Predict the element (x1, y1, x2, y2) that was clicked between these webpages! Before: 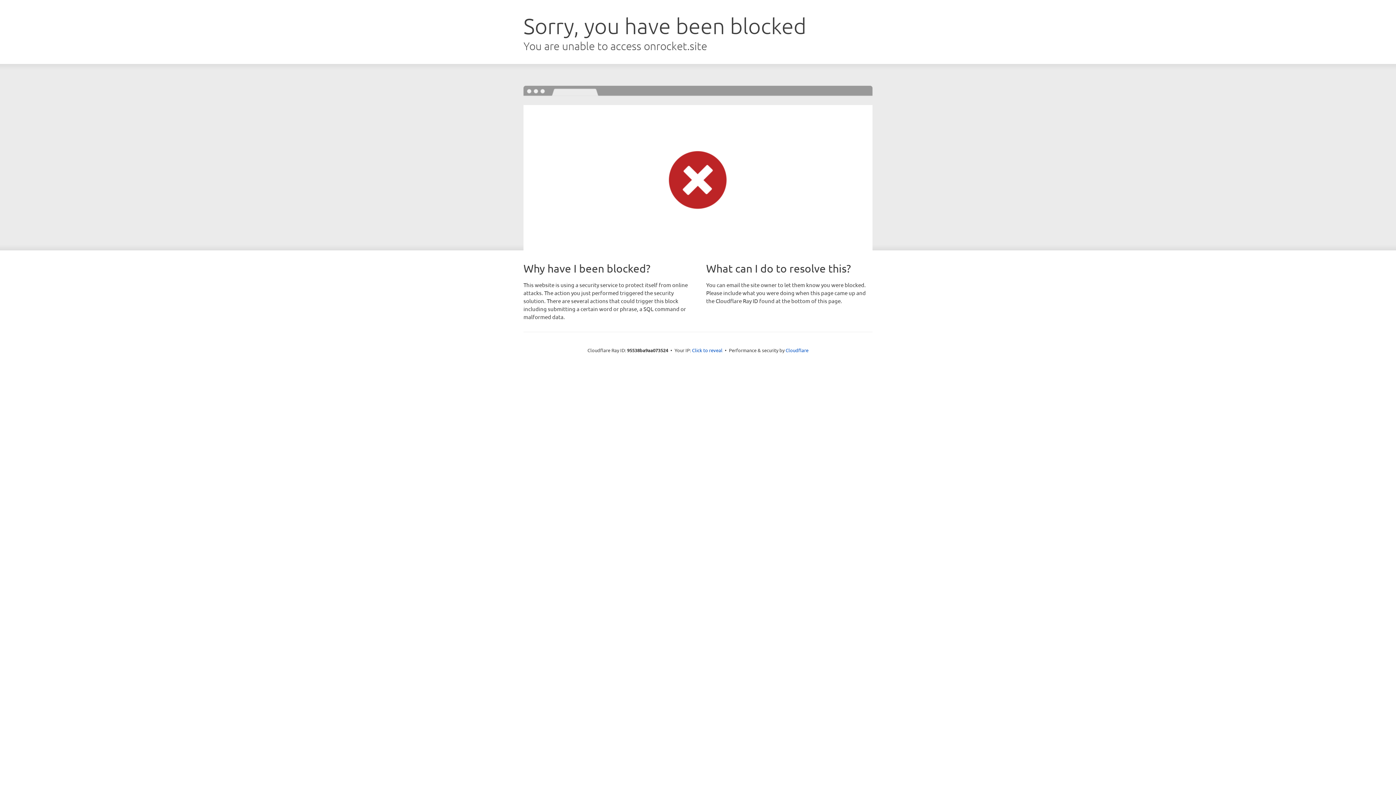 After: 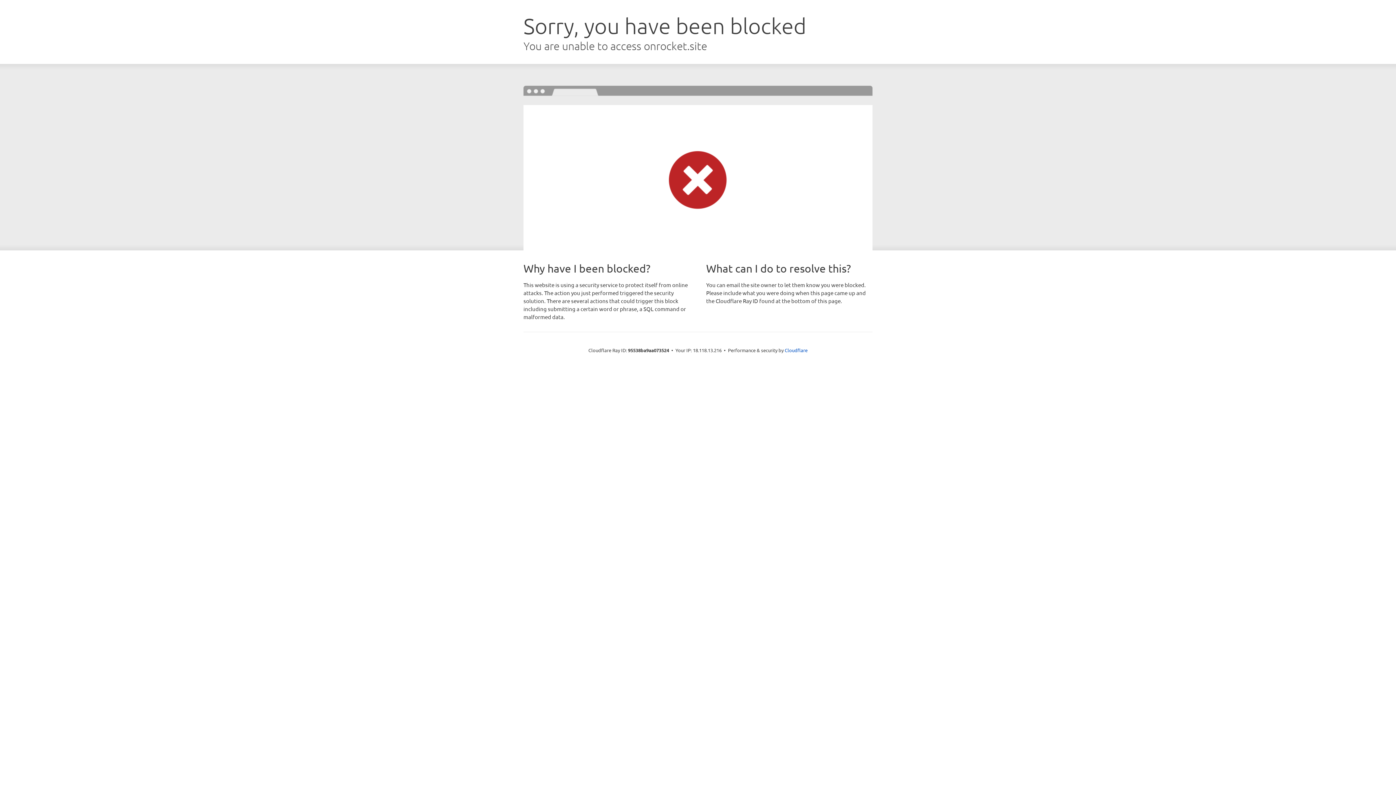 Action: bbox: (692, 346, 722, 353) label: Click to reveal